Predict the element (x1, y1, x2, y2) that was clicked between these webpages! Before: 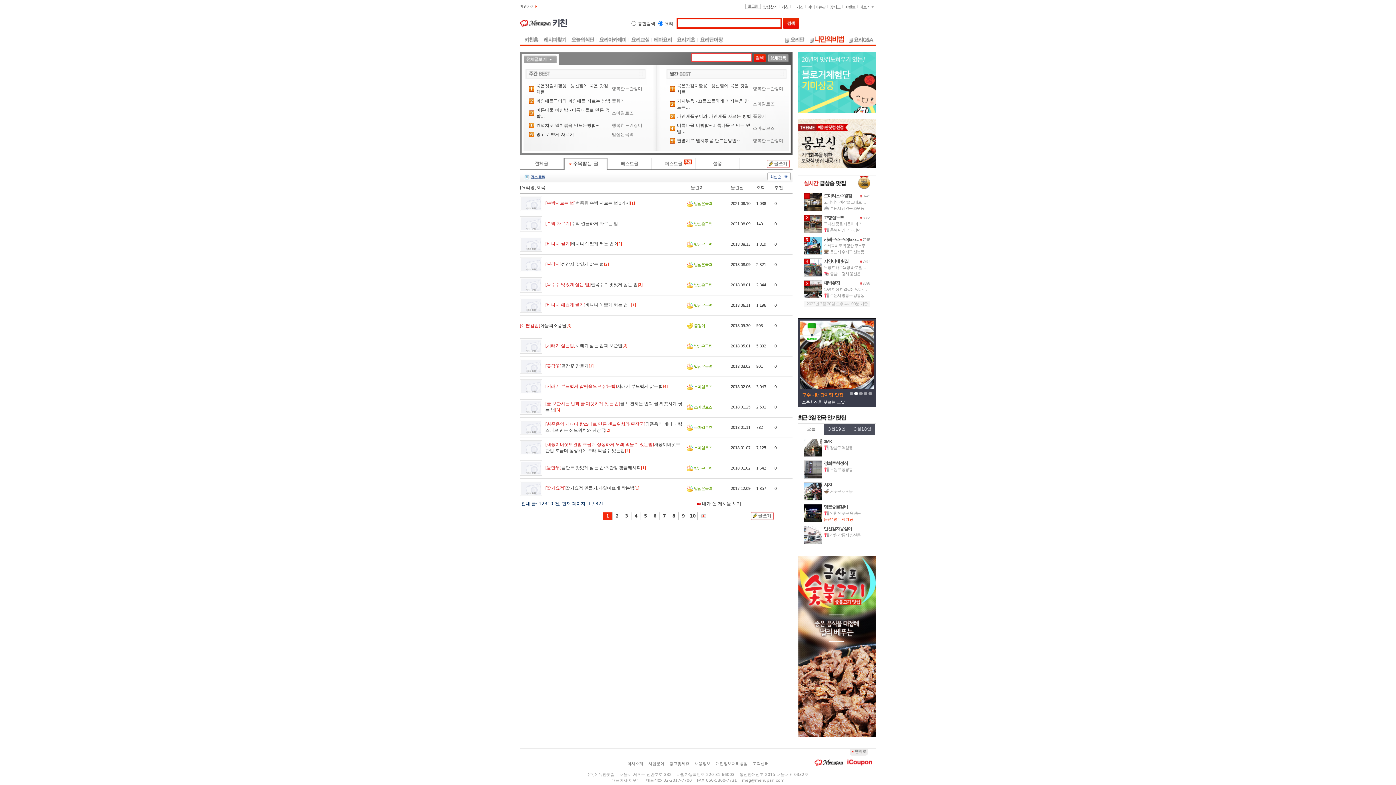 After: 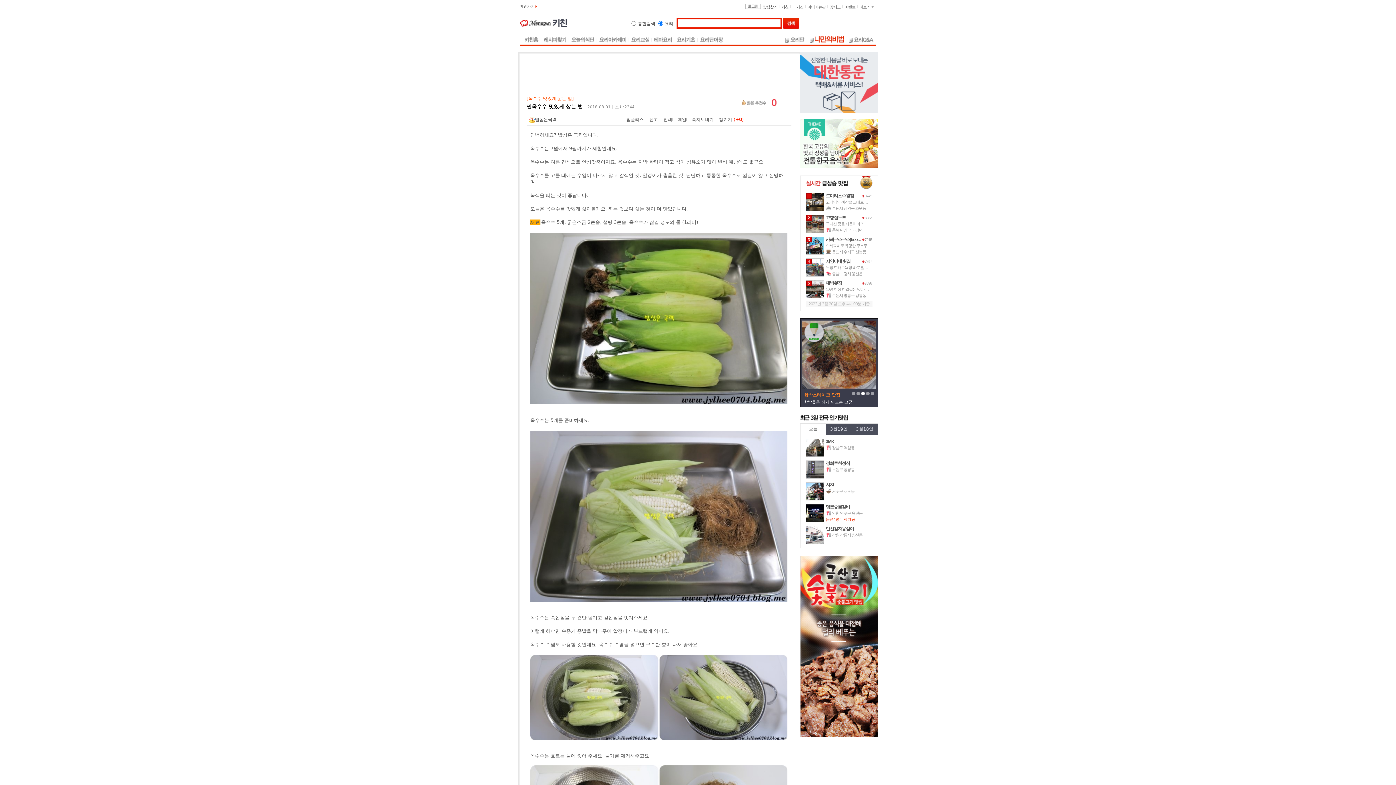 Action: bbox: (520, 288, 542, 293)